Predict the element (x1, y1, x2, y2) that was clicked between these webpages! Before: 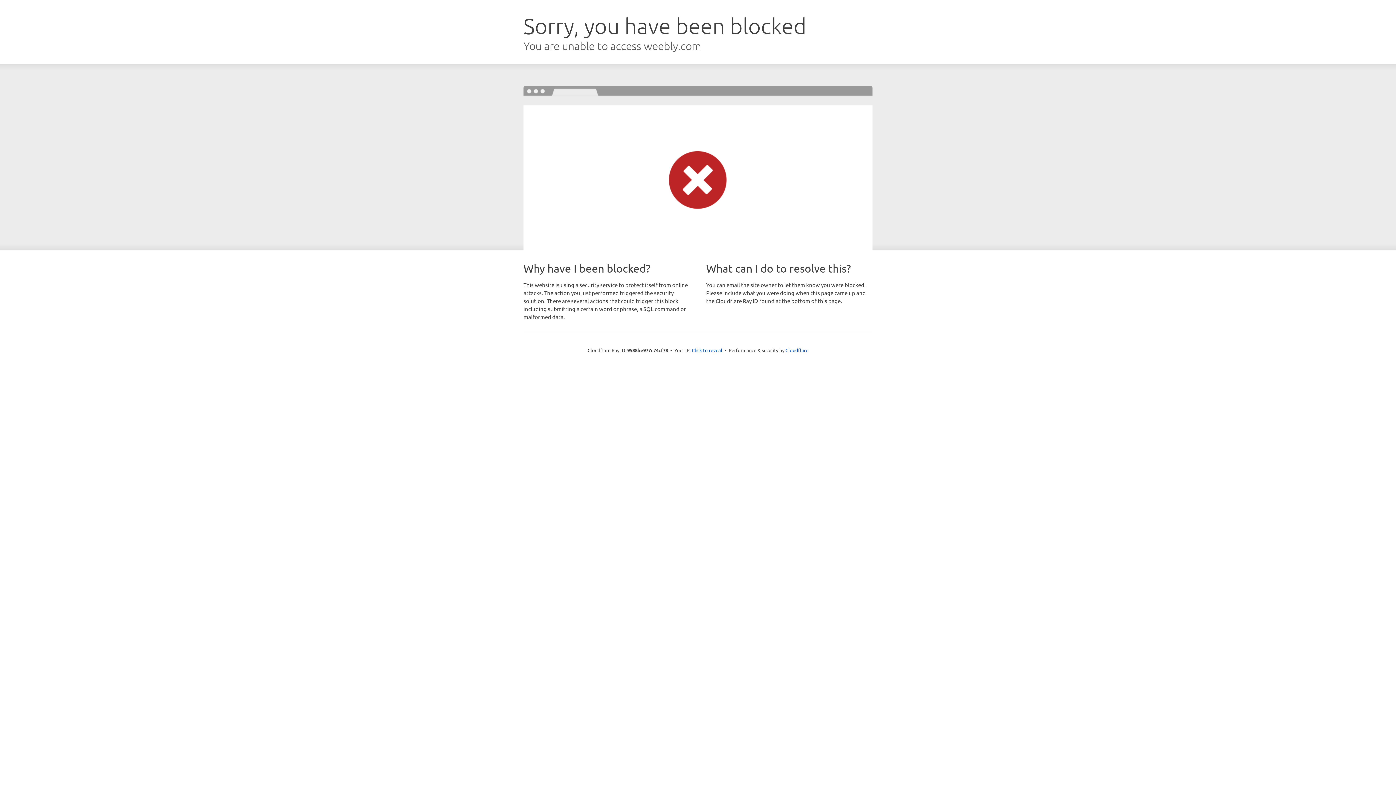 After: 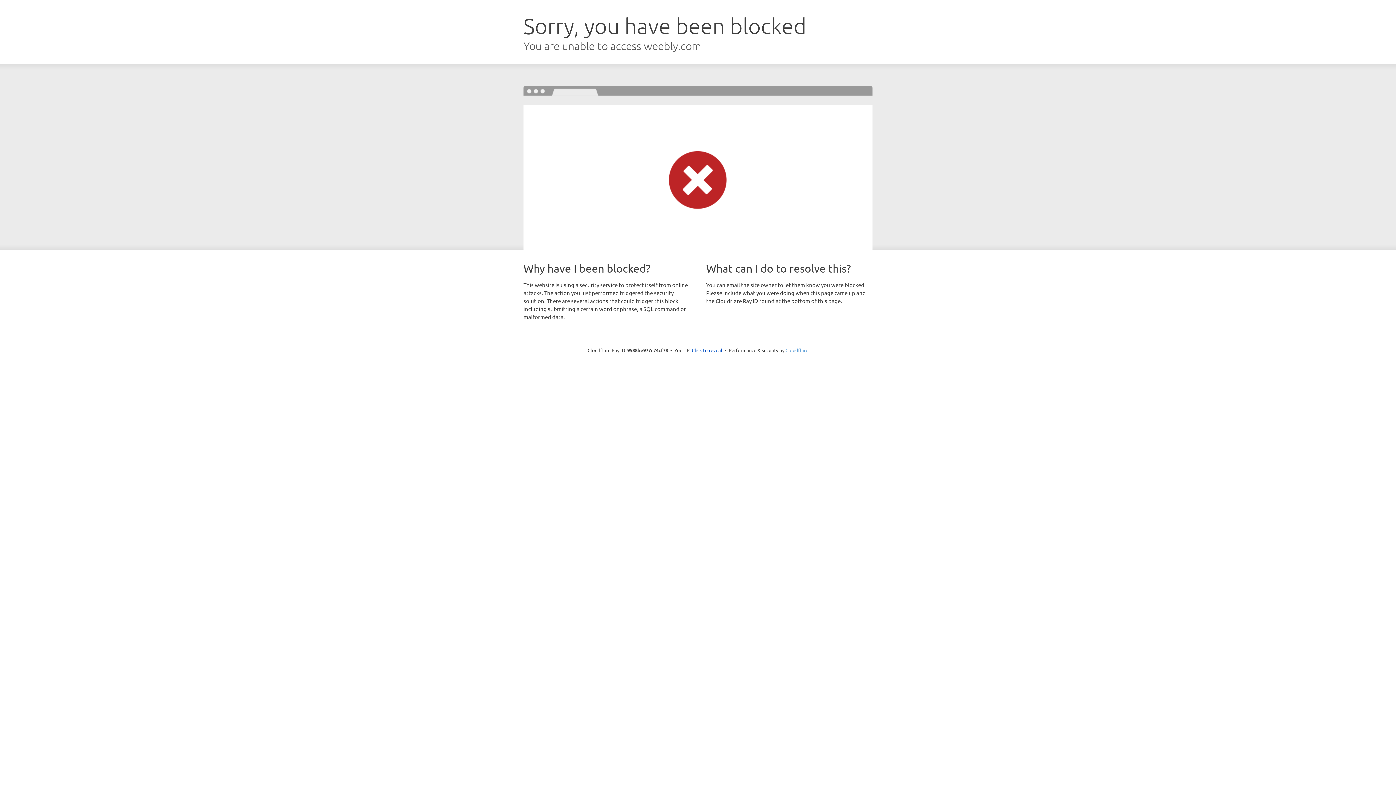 Action: label: Cloudflare bbox: (785, 347, 808, 353)